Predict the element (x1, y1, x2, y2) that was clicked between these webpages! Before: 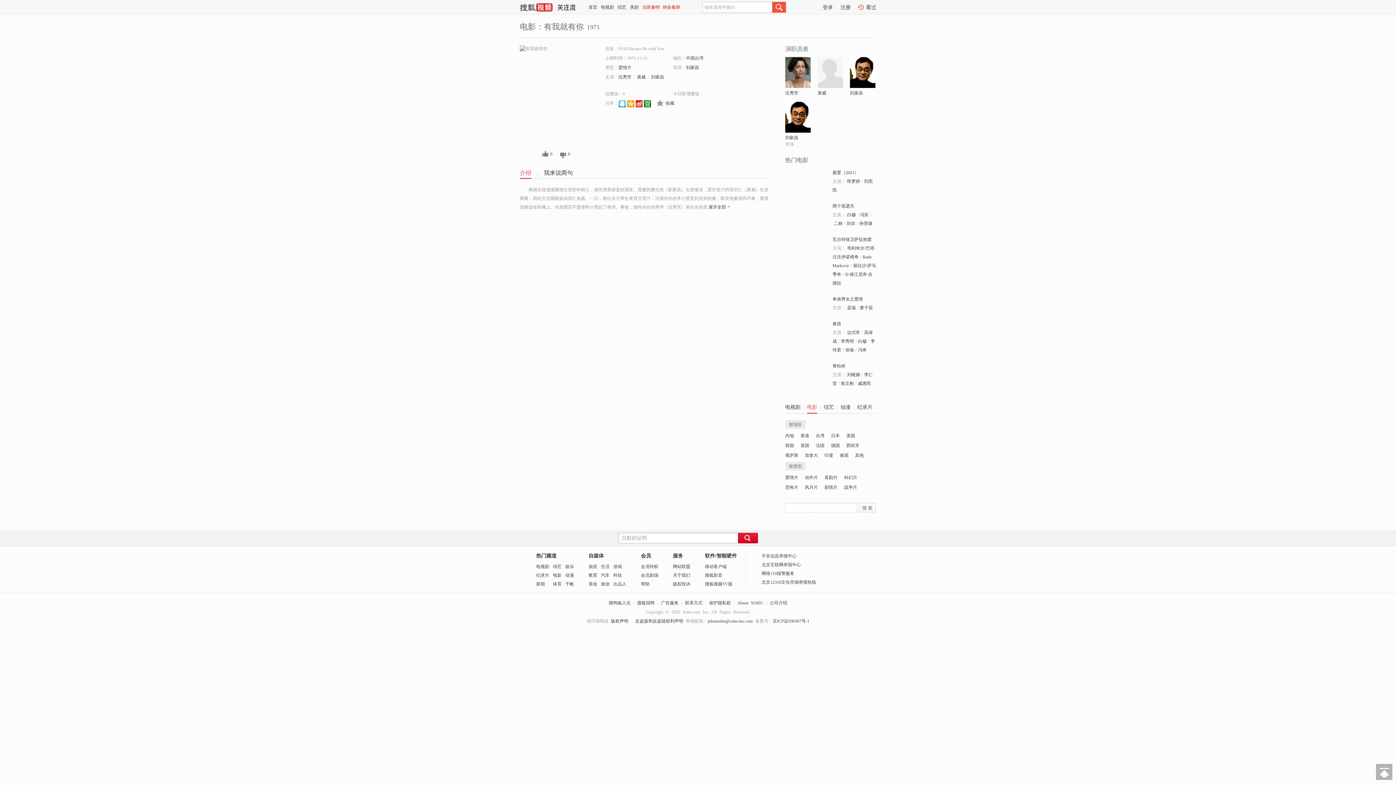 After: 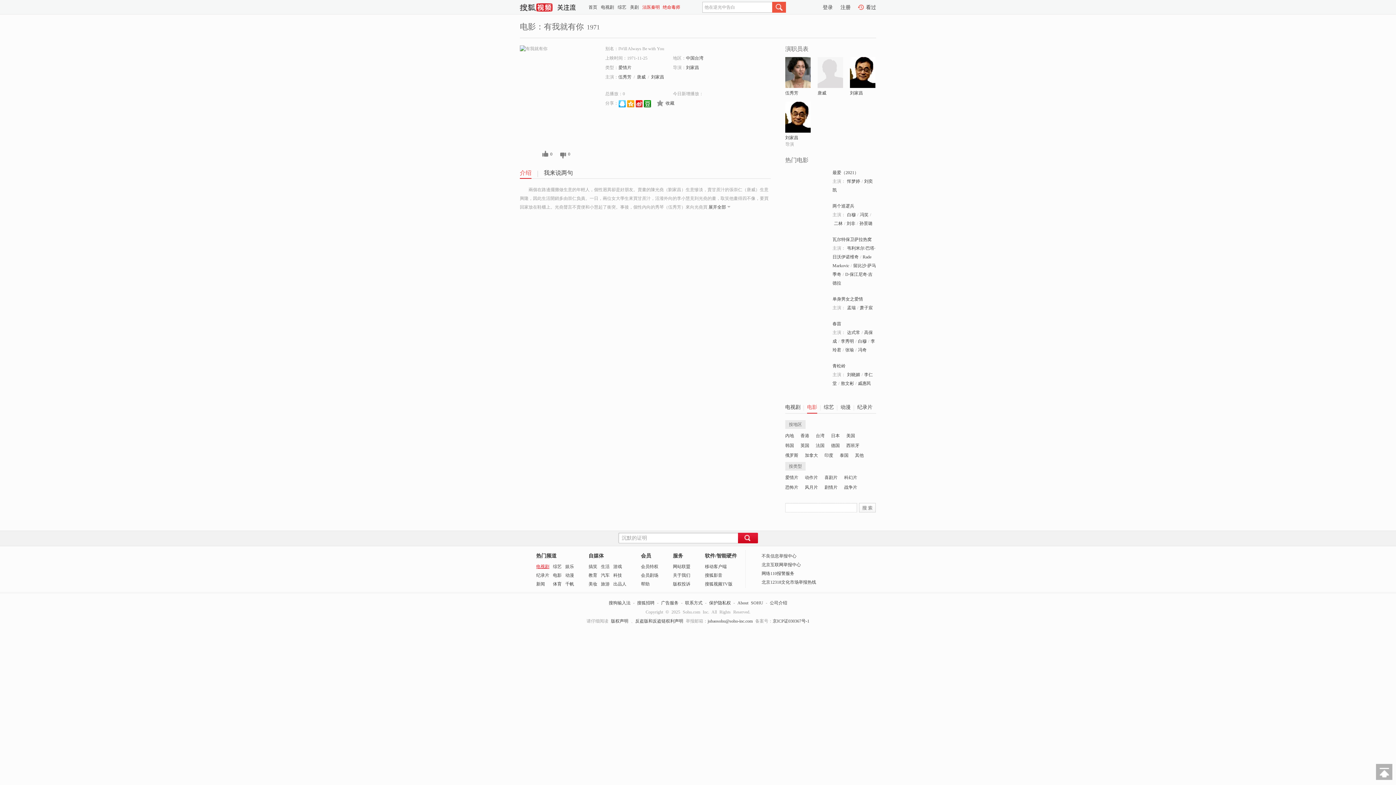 Action: label: 电视剧 bbox: (536, 564, 549, 569)